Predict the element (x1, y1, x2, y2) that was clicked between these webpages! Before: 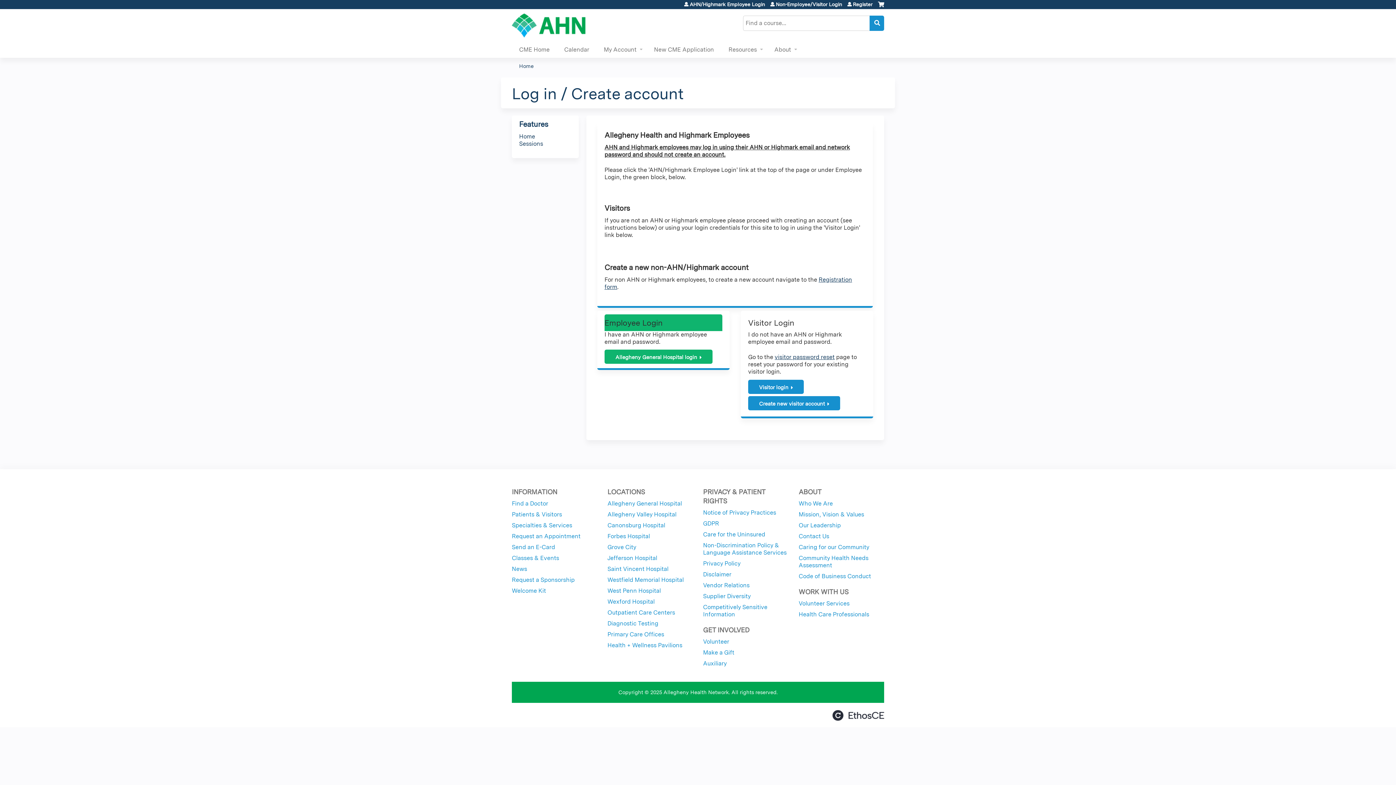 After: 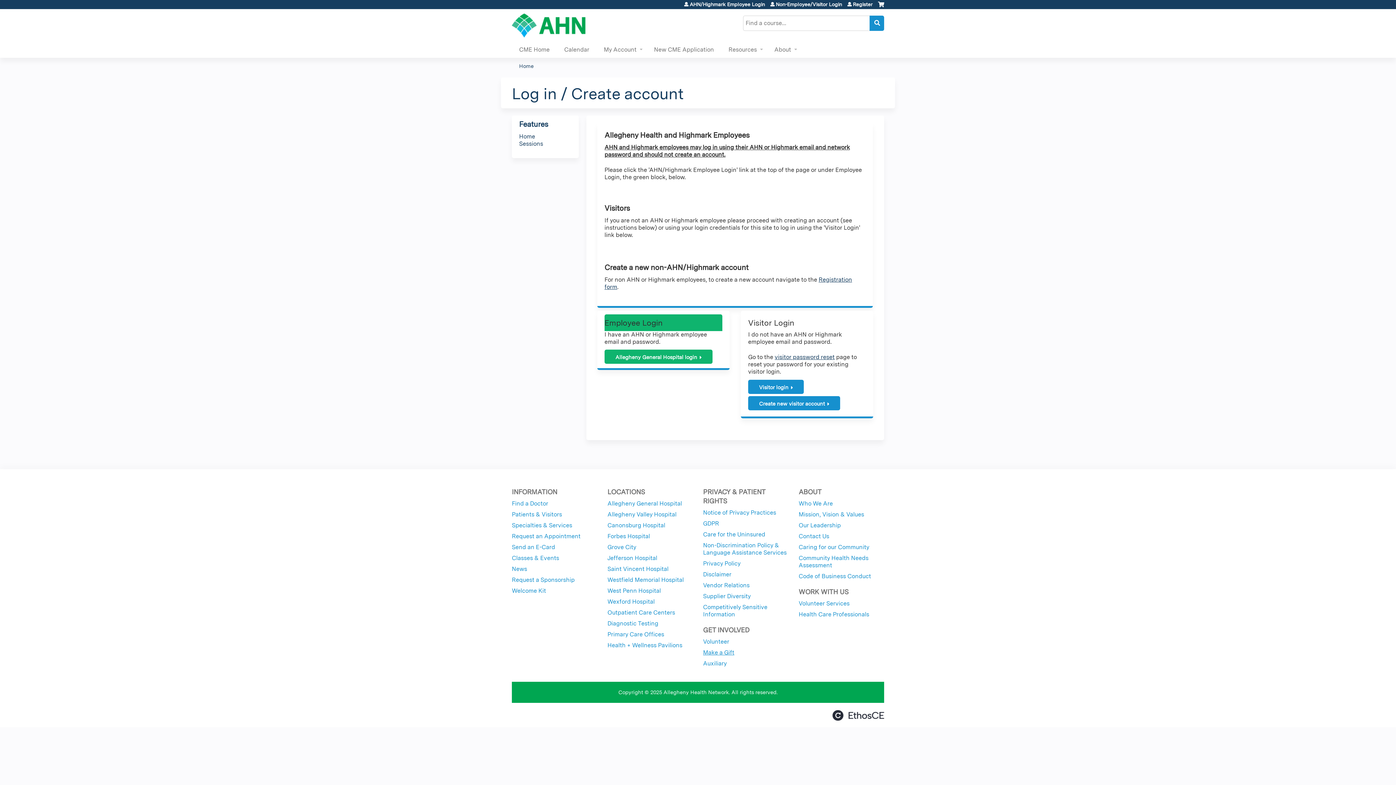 Action: label: Make a Gift bbox: (703, 649, 734, 656)